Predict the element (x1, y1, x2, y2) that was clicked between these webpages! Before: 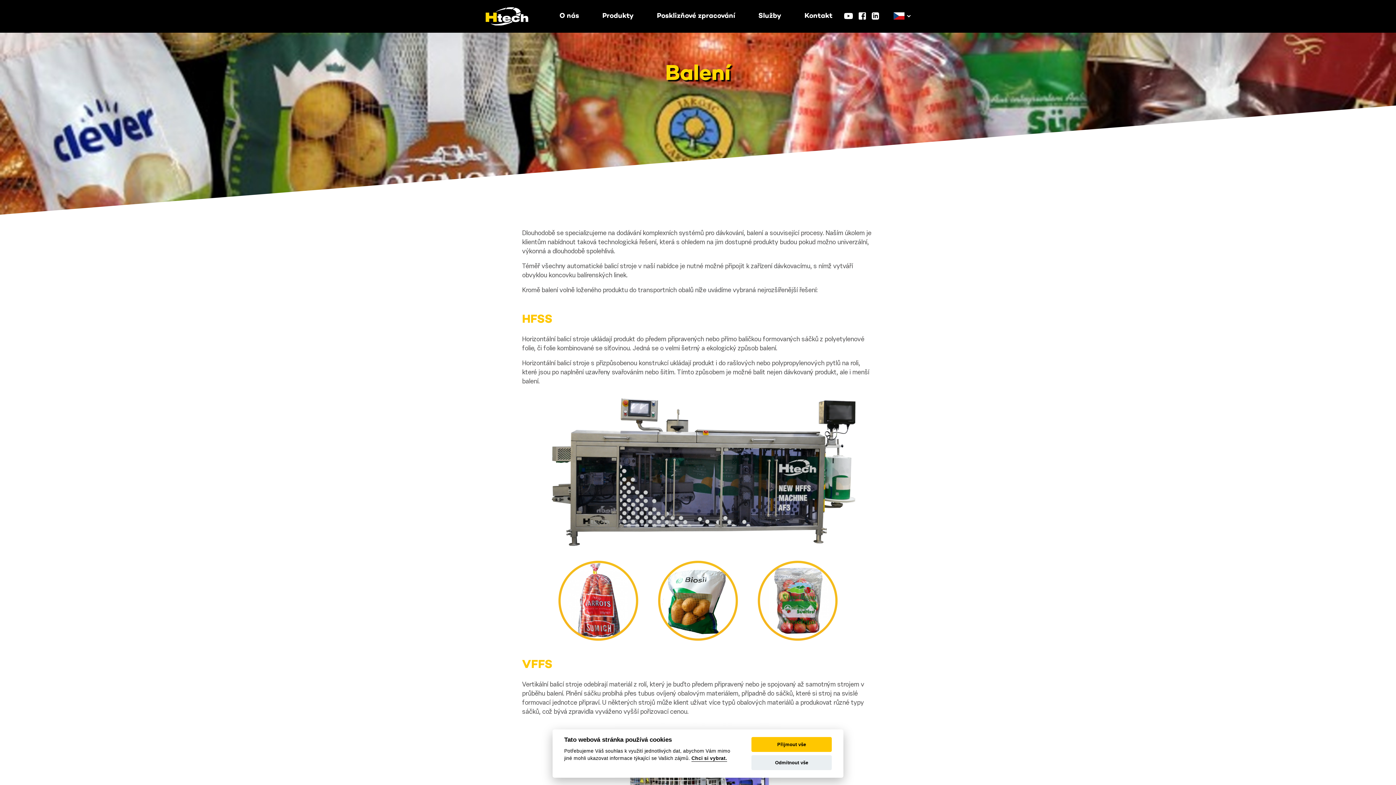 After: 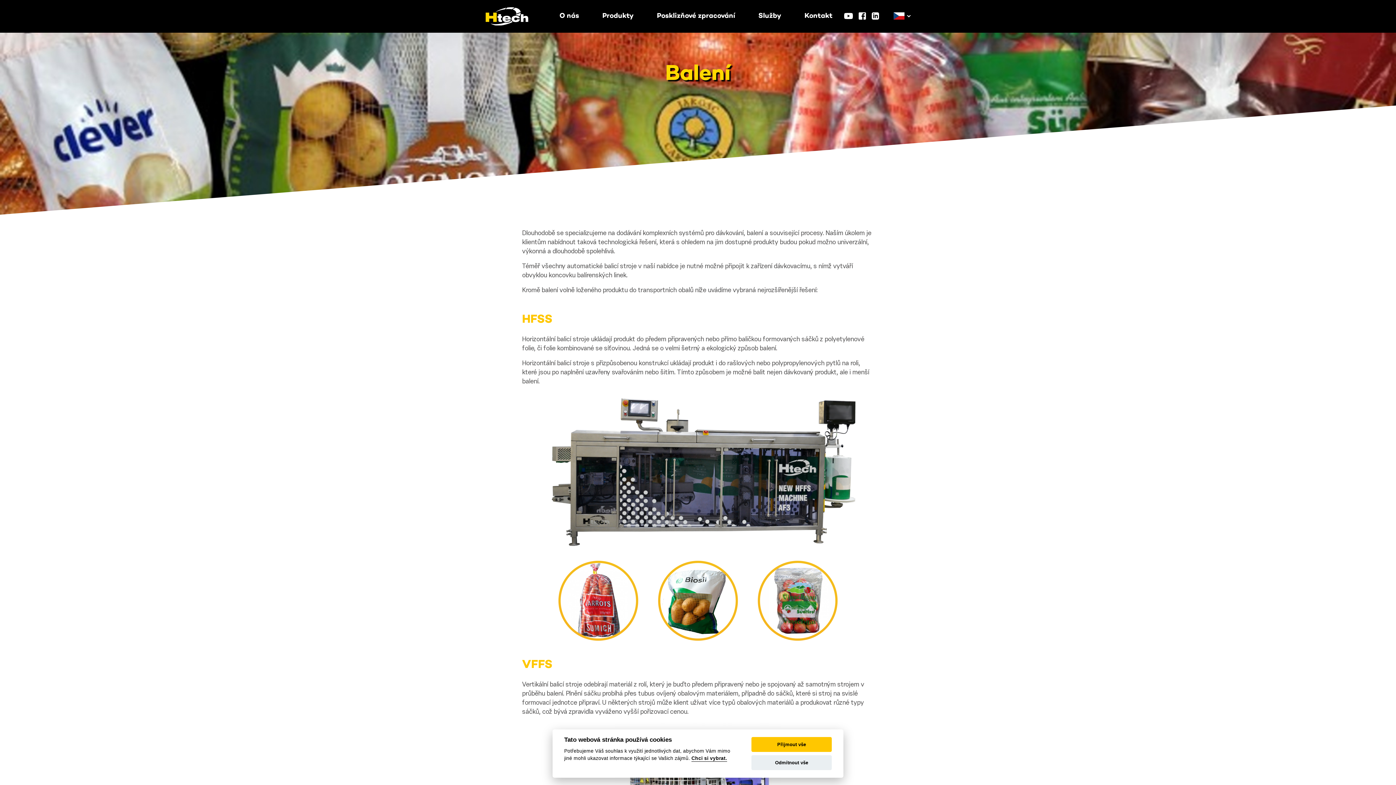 Action: bbox: (844, 11, 853, 20)